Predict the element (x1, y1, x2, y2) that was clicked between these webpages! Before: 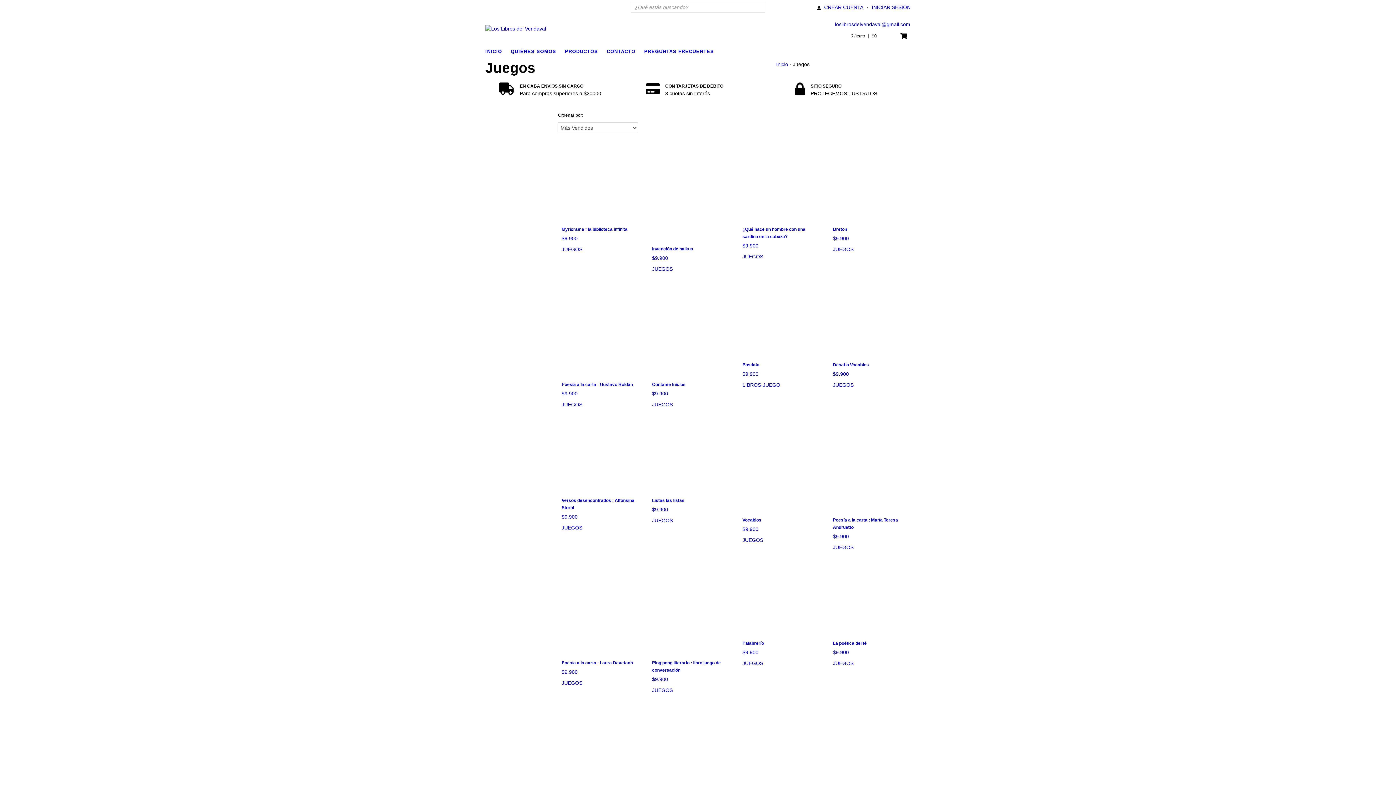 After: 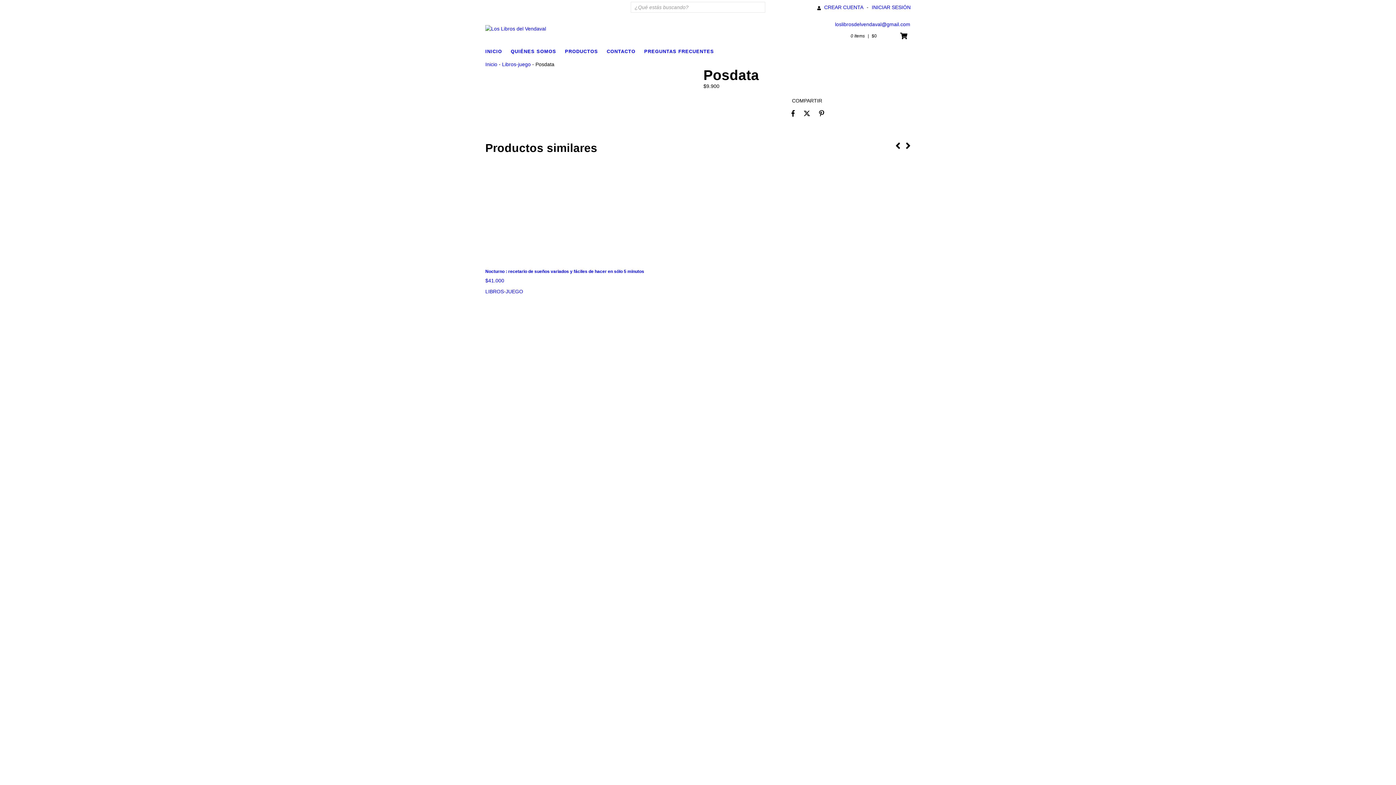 Action: bbox: (742, 283, 816, 357) label: Posdata